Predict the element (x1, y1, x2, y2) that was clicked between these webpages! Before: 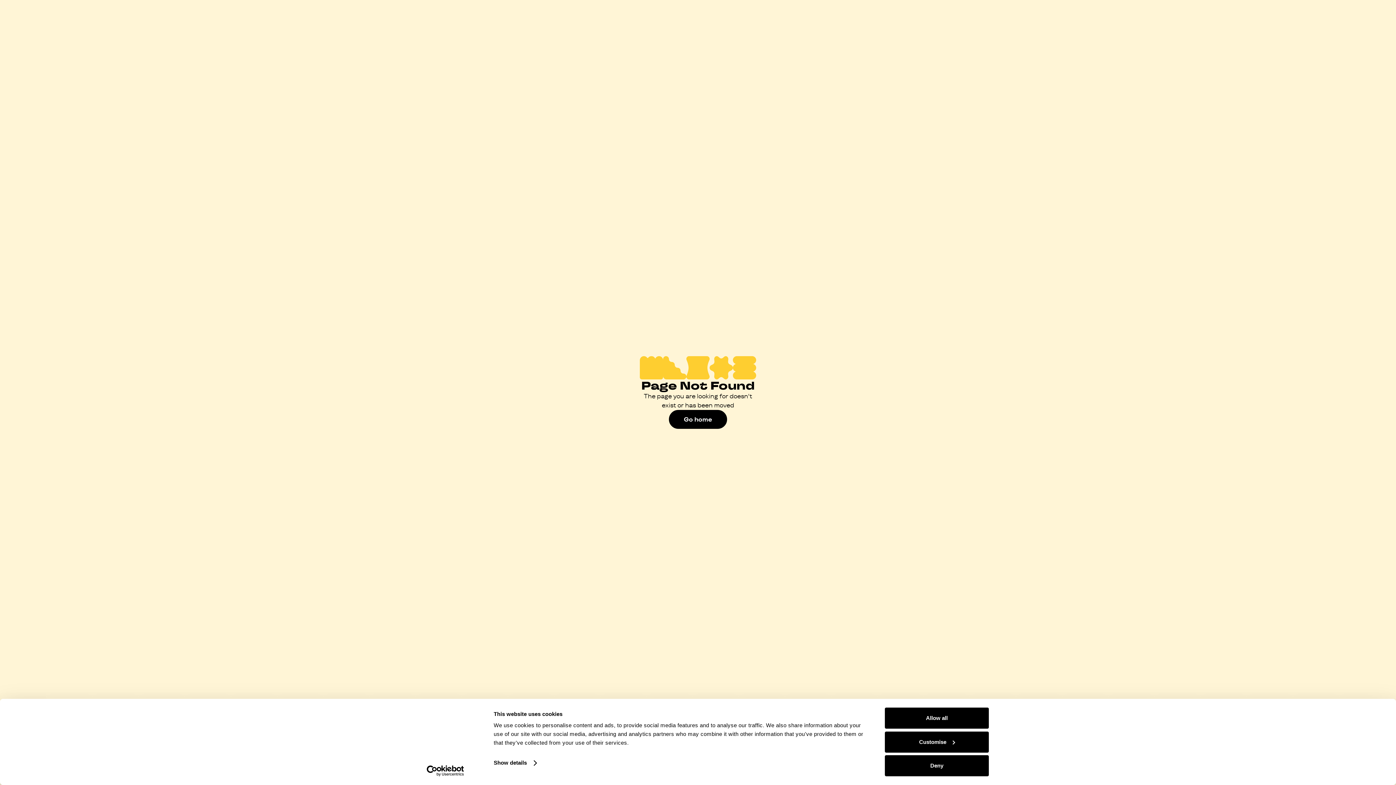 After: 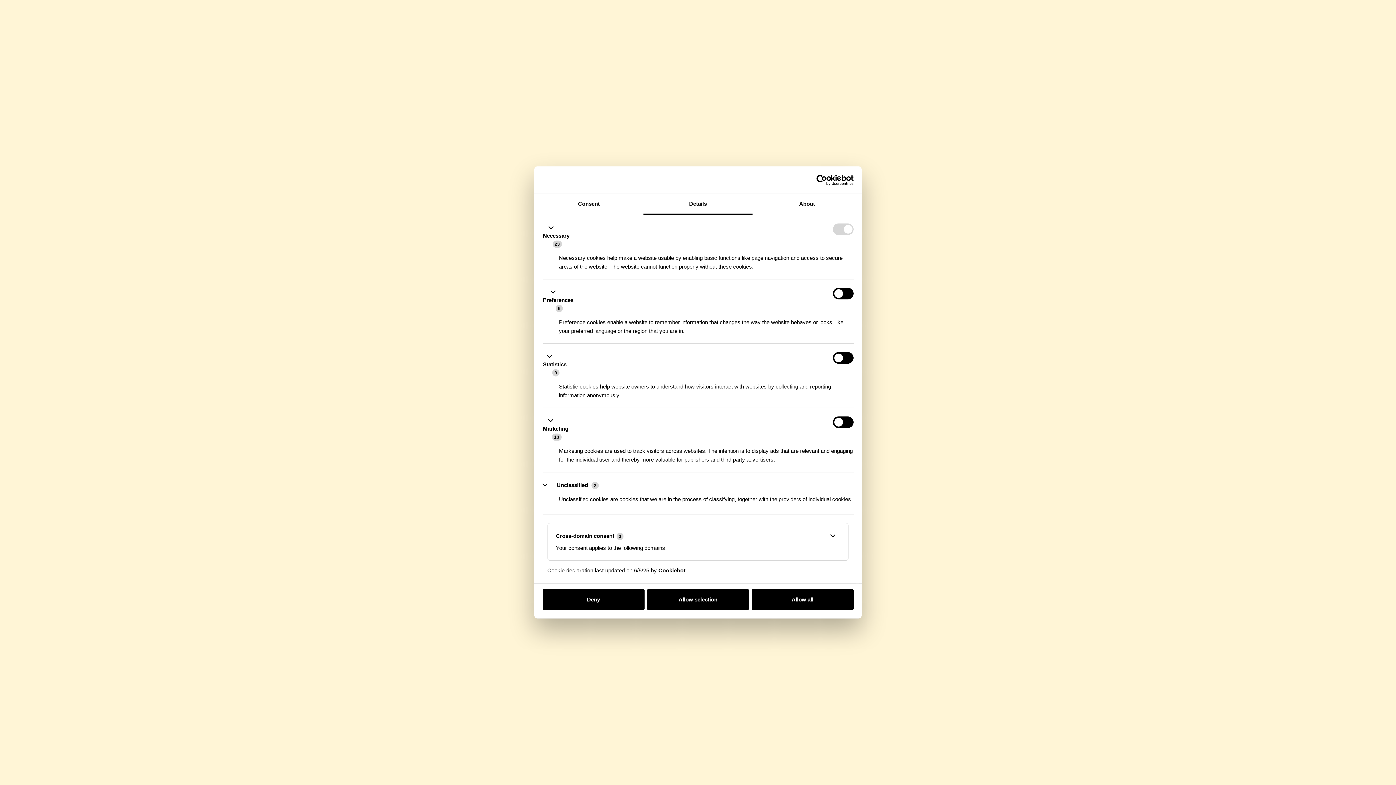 Action: bbox: (885, 731, 989, 752) label: Customise